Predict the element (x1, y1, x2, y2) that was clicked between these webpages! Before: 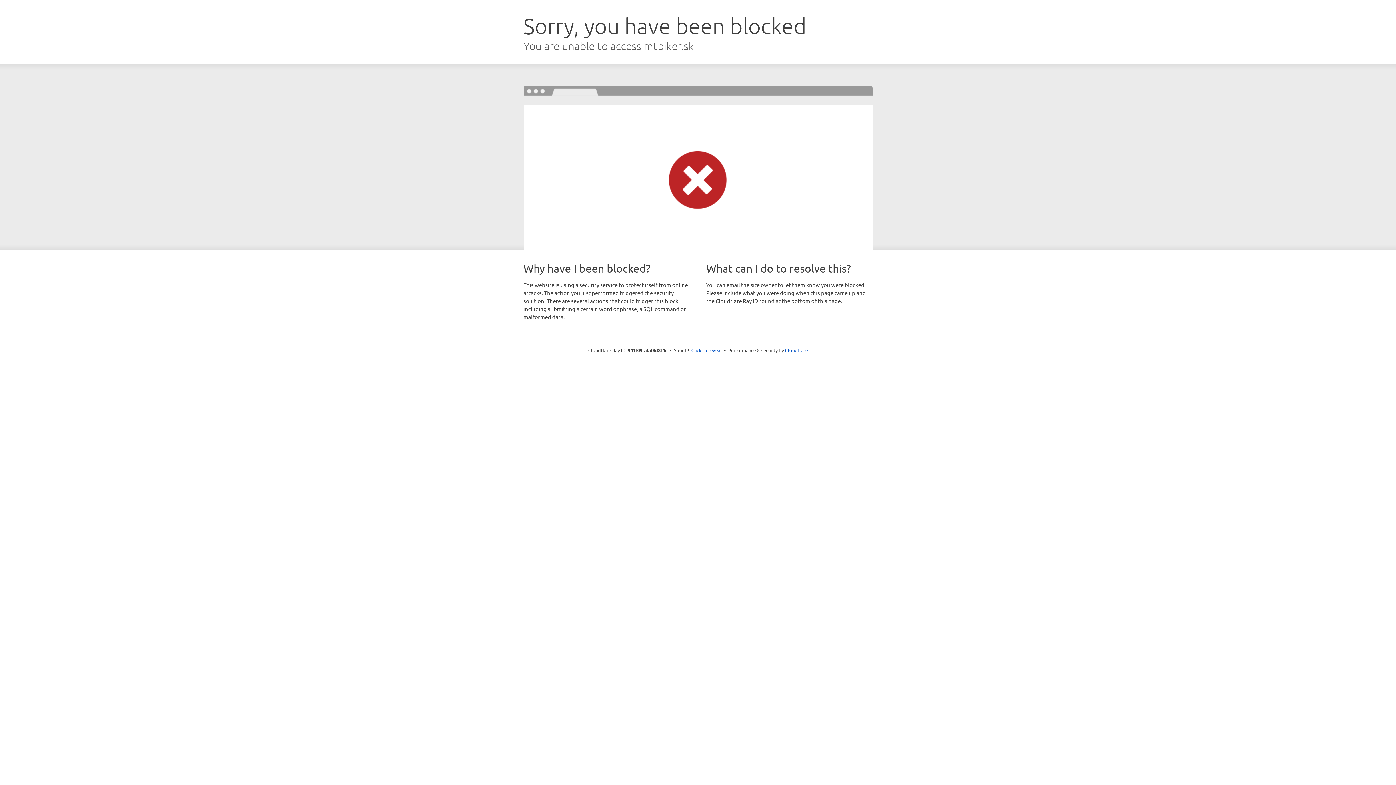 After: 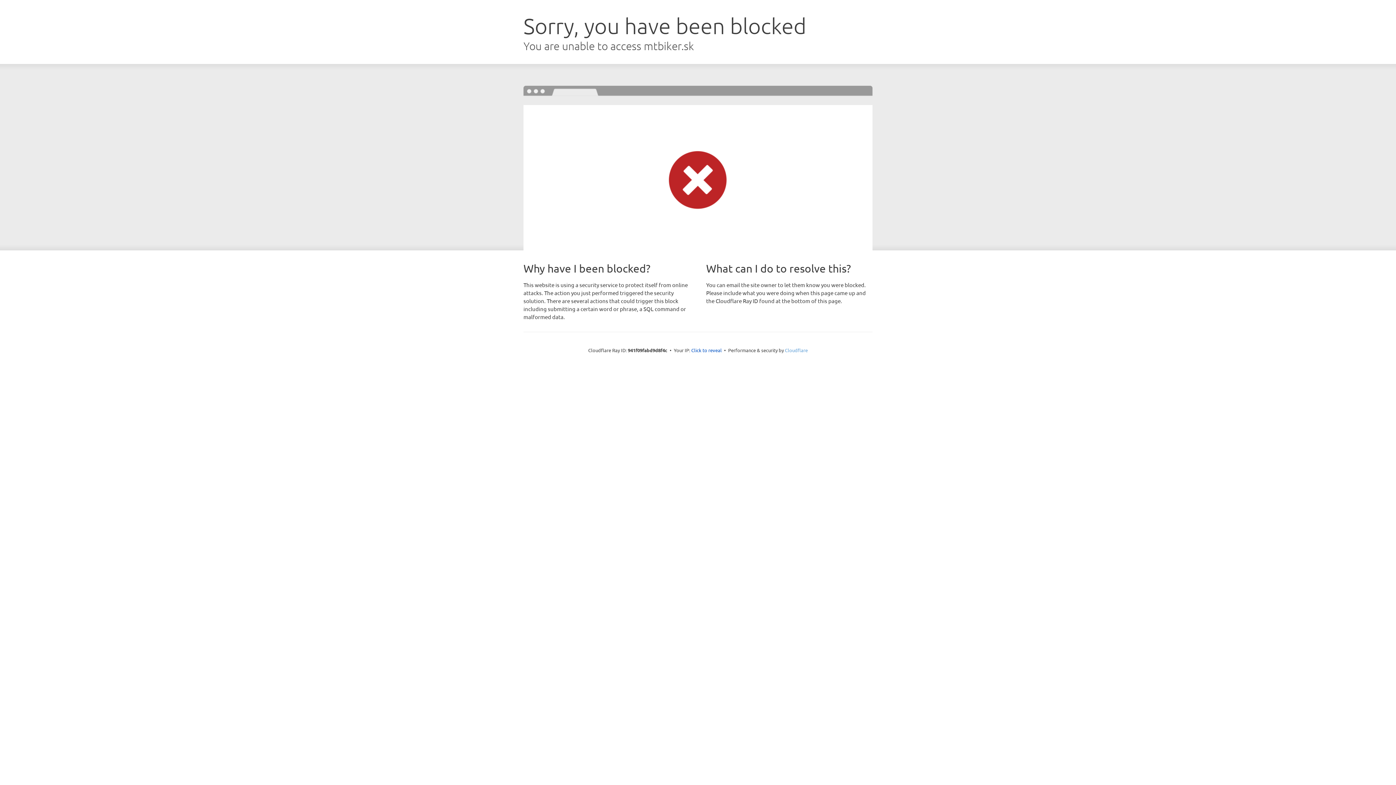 Action: bbox: (785, 347, 808, 353) label: Cloudflare